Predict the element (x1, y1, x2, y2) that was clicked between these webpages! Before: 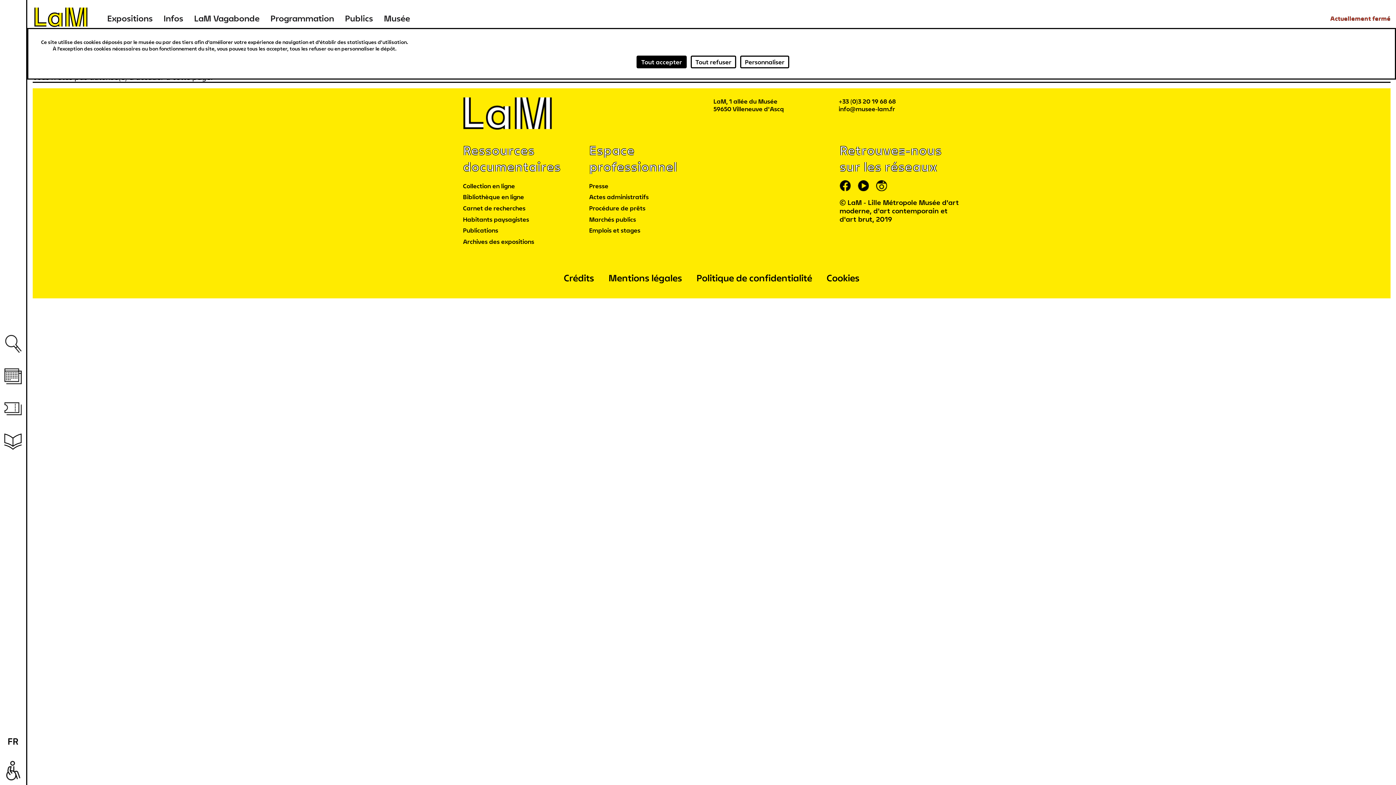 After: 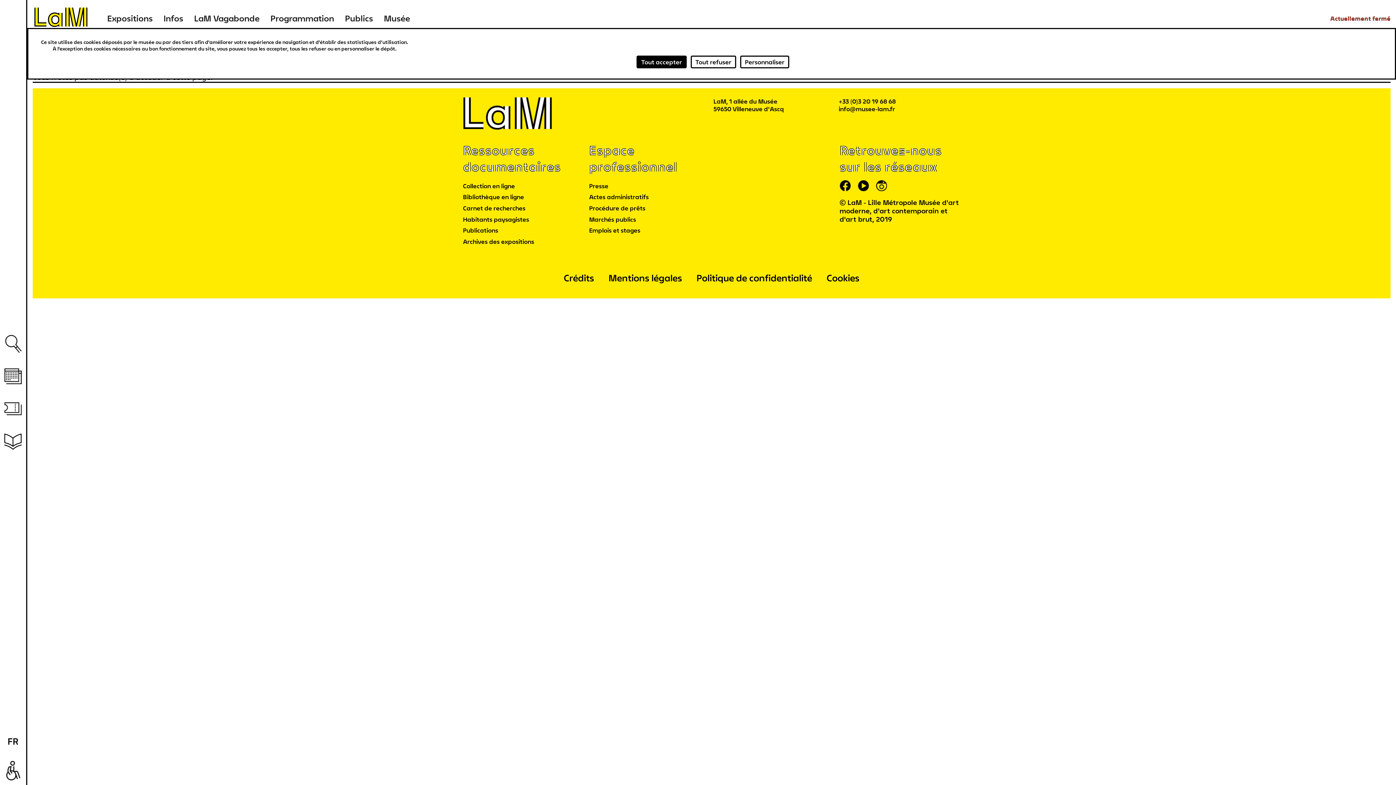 Action: bbox: (0, 392, 26, 425) label: Billetterie